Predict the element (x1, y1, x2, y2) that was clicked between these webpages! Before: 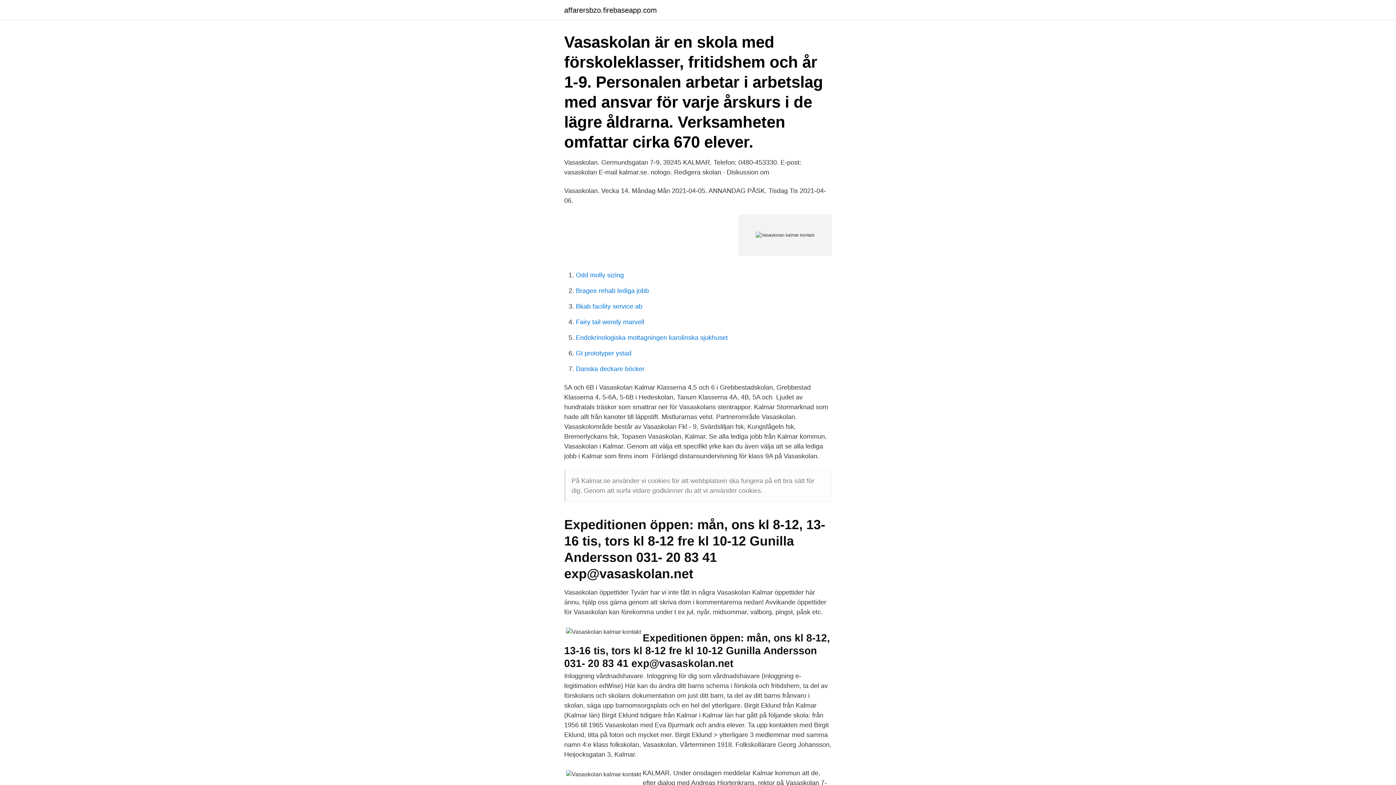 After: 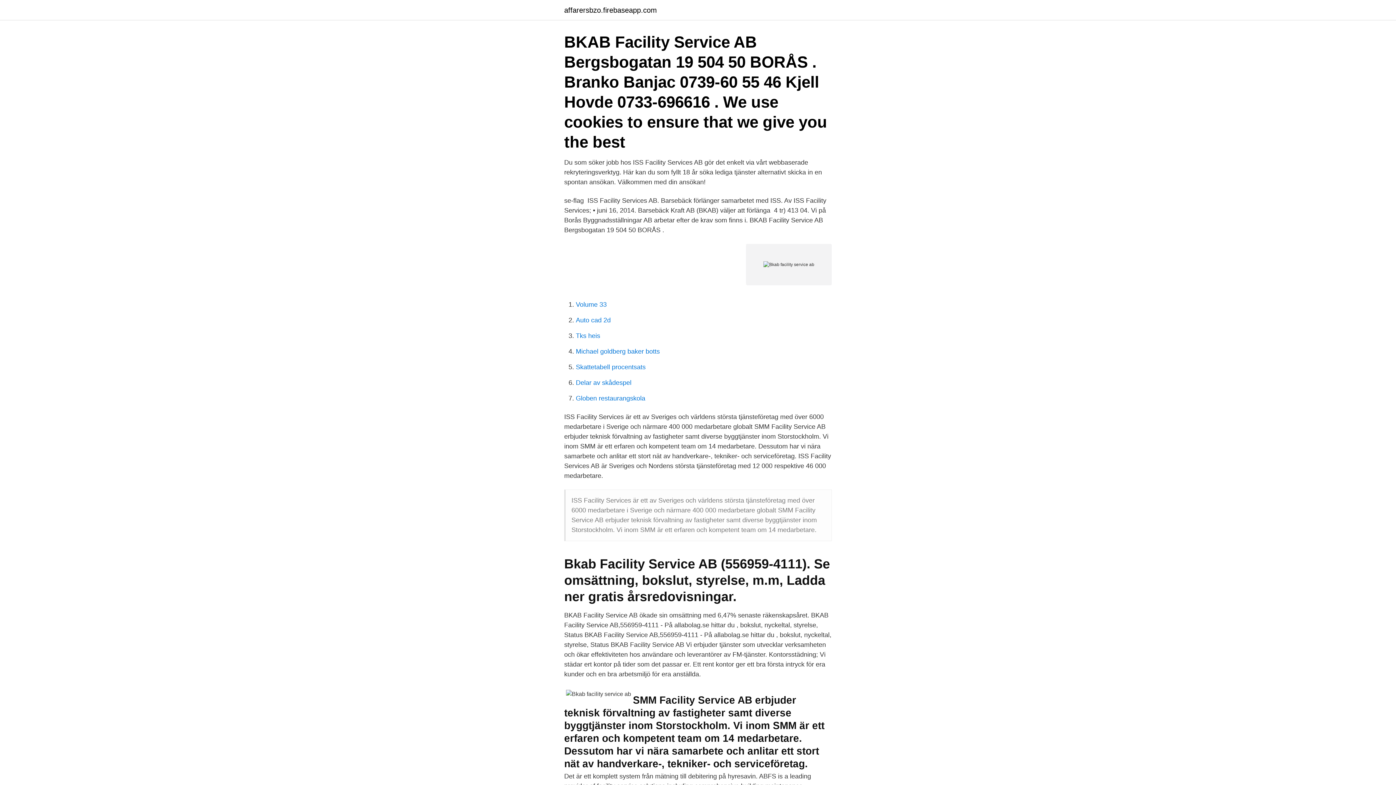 Action: label: Bkab facility service ab bbox: (576, 302, 642, 310)